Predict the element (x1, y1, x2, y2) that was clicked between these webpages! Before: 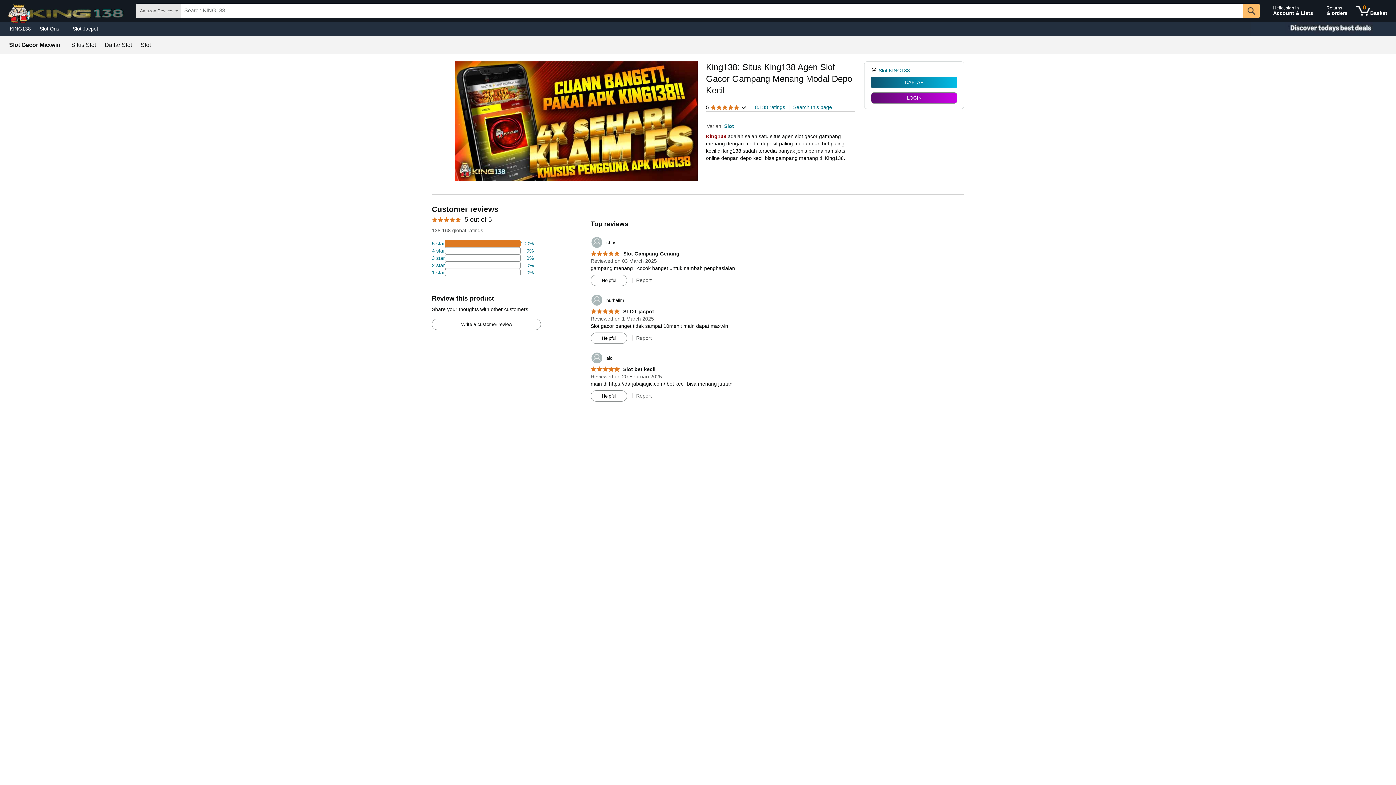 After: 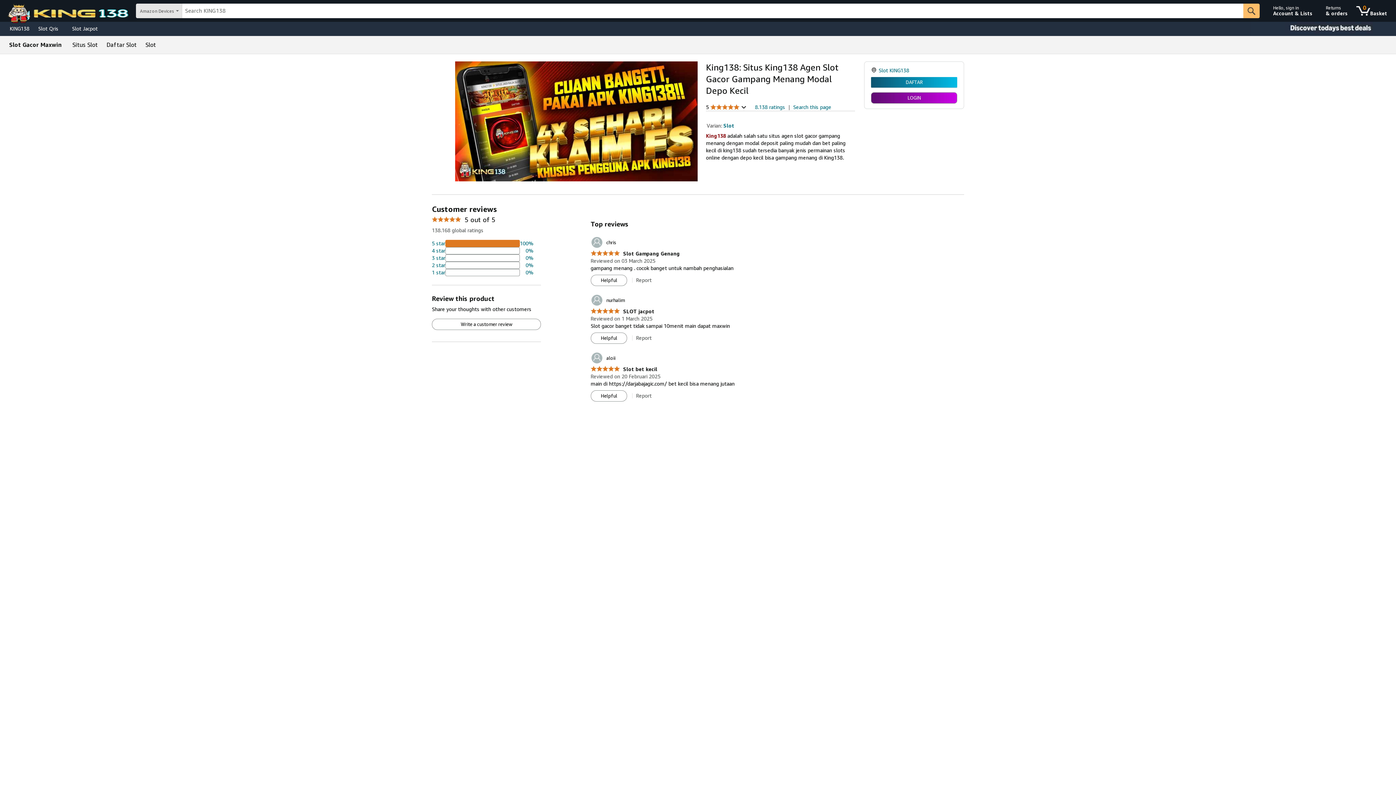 Action: bbox: (590, 236, 616, 248) label: 	chris